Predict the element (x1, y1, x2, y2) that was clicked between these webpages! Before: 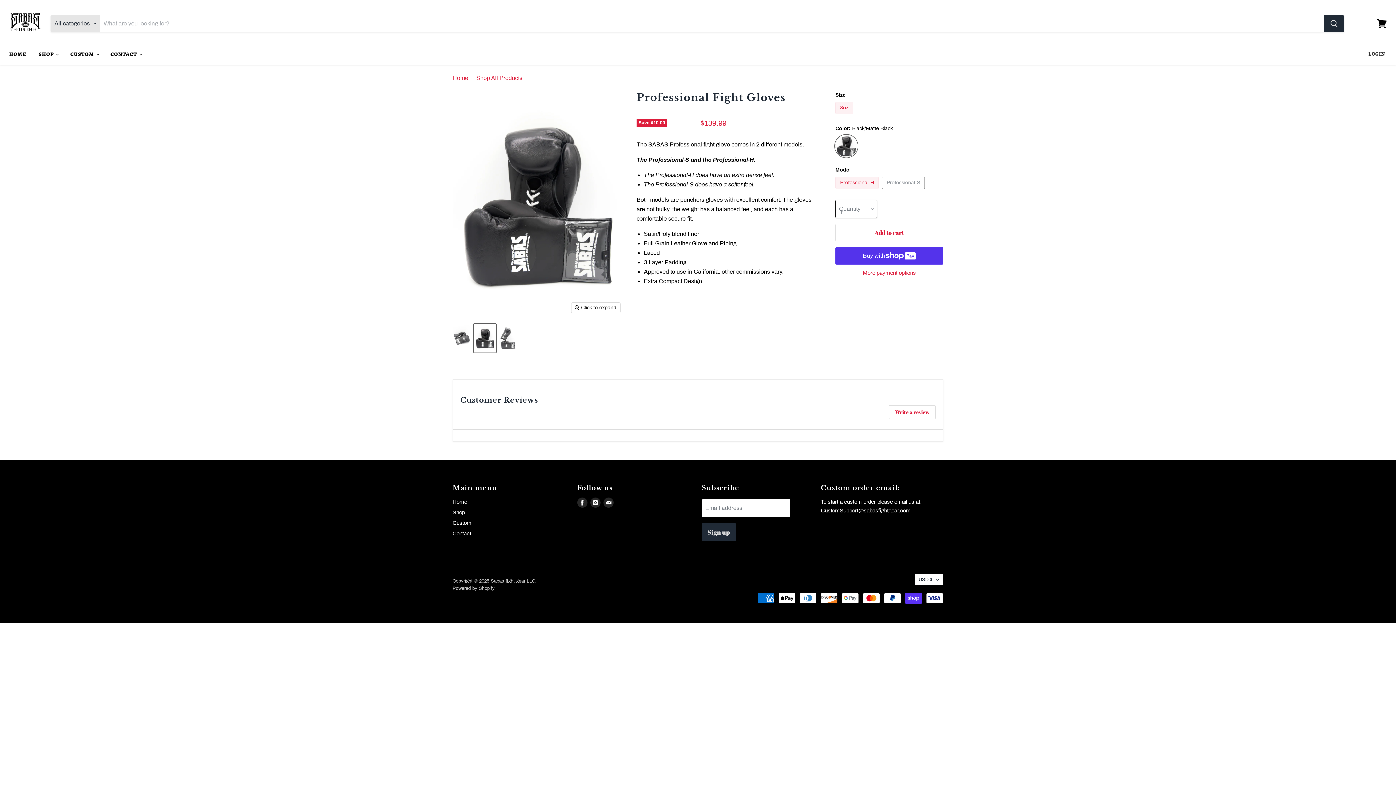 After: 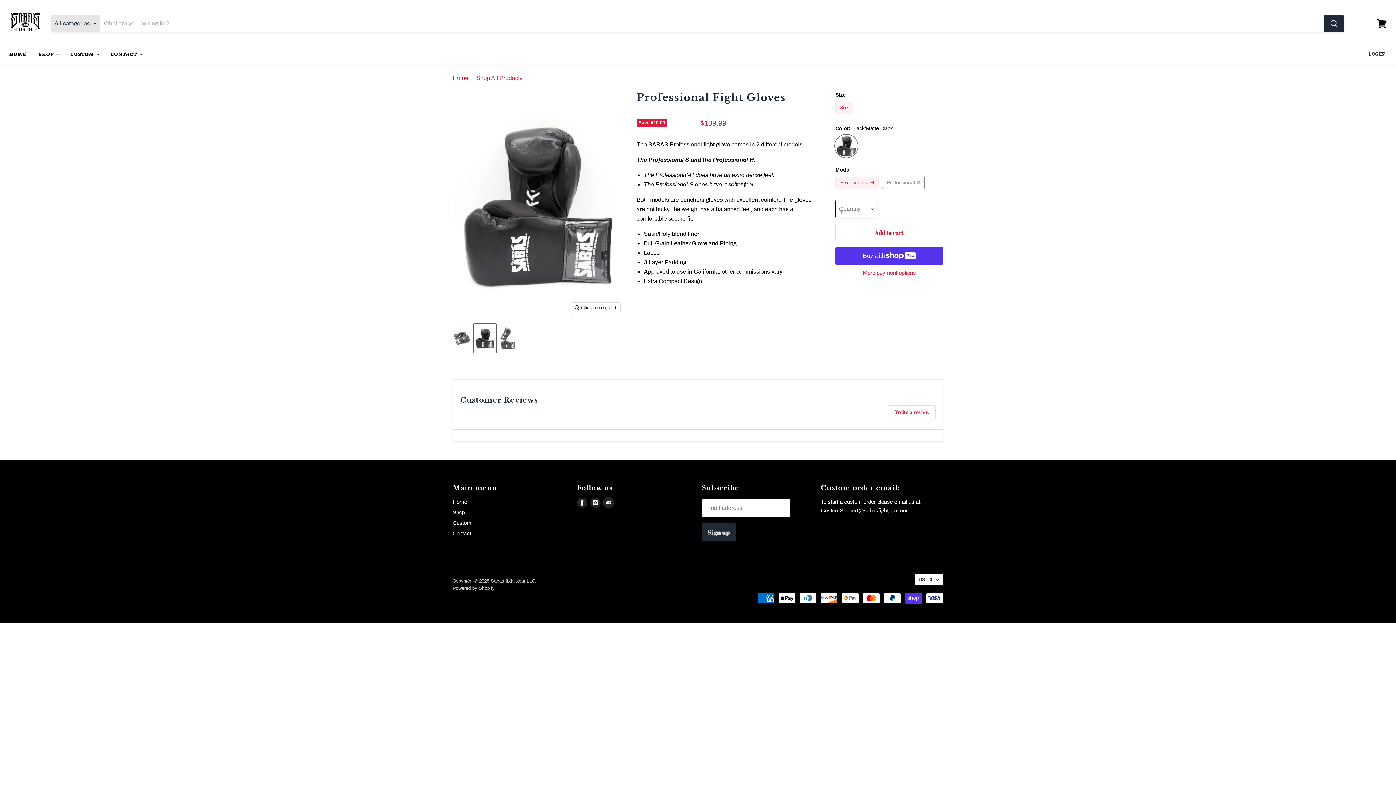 Action: label: Find us on E-mail bbox: (603, 497, 613, 507)